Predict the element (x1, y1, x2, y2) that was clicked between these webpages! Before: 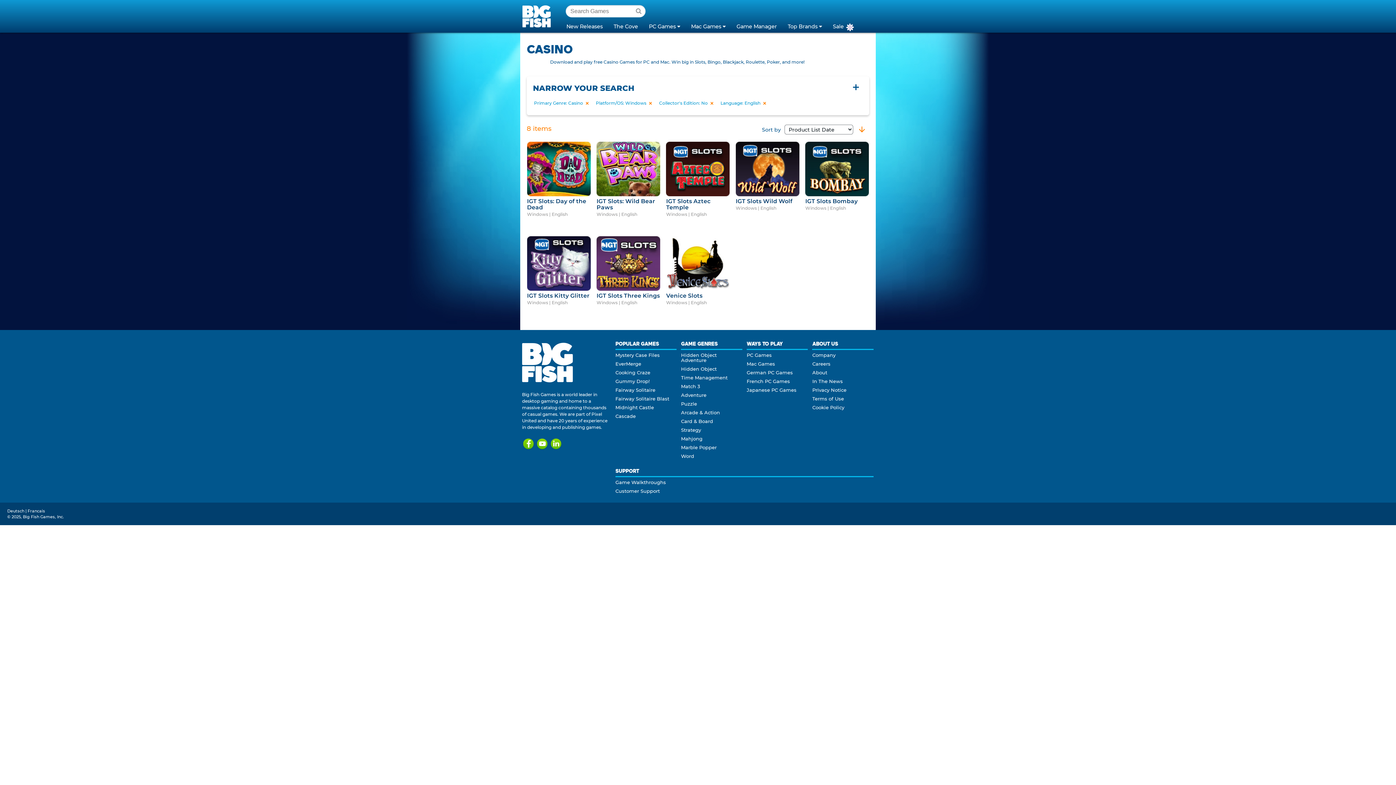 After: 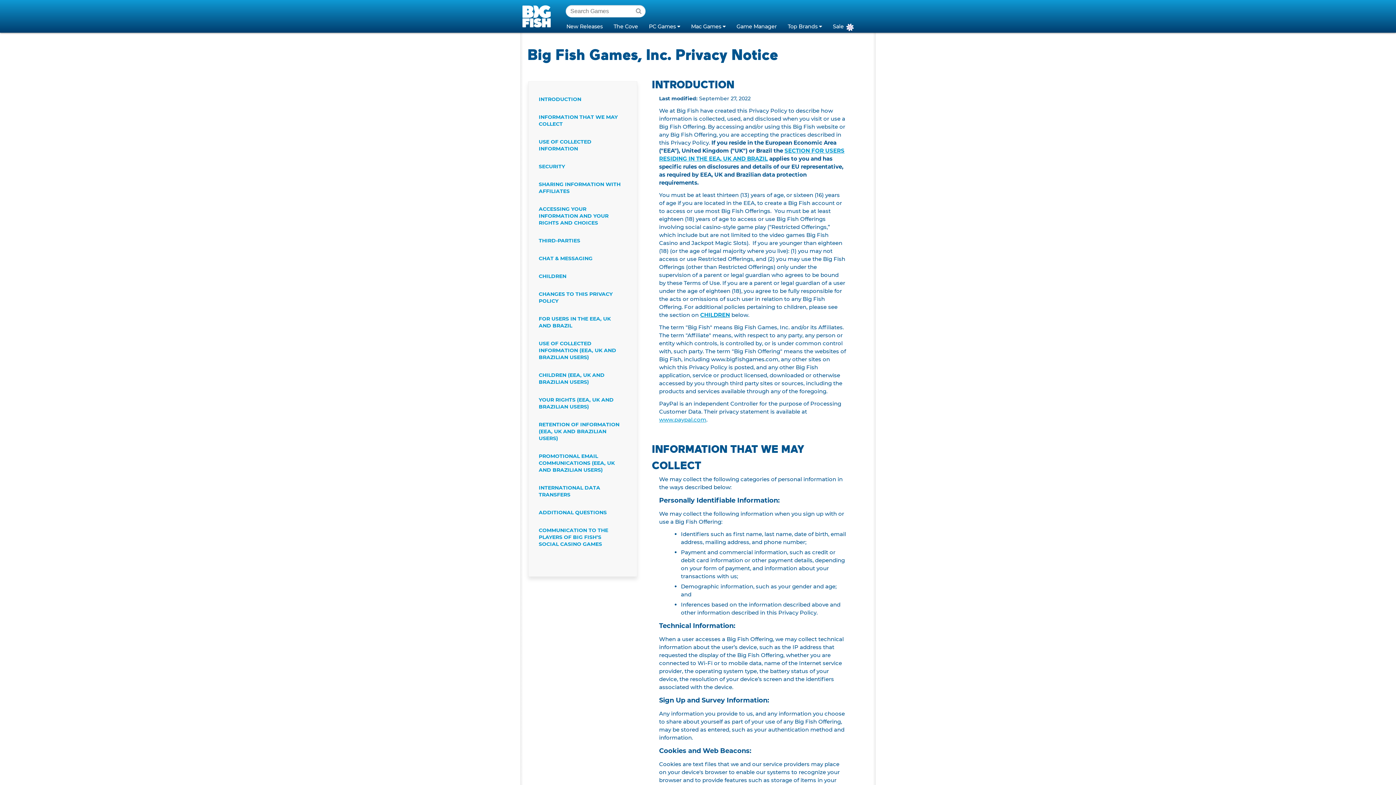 Action: bbox: (812, 387, 846, 393) label: Privacy Notice